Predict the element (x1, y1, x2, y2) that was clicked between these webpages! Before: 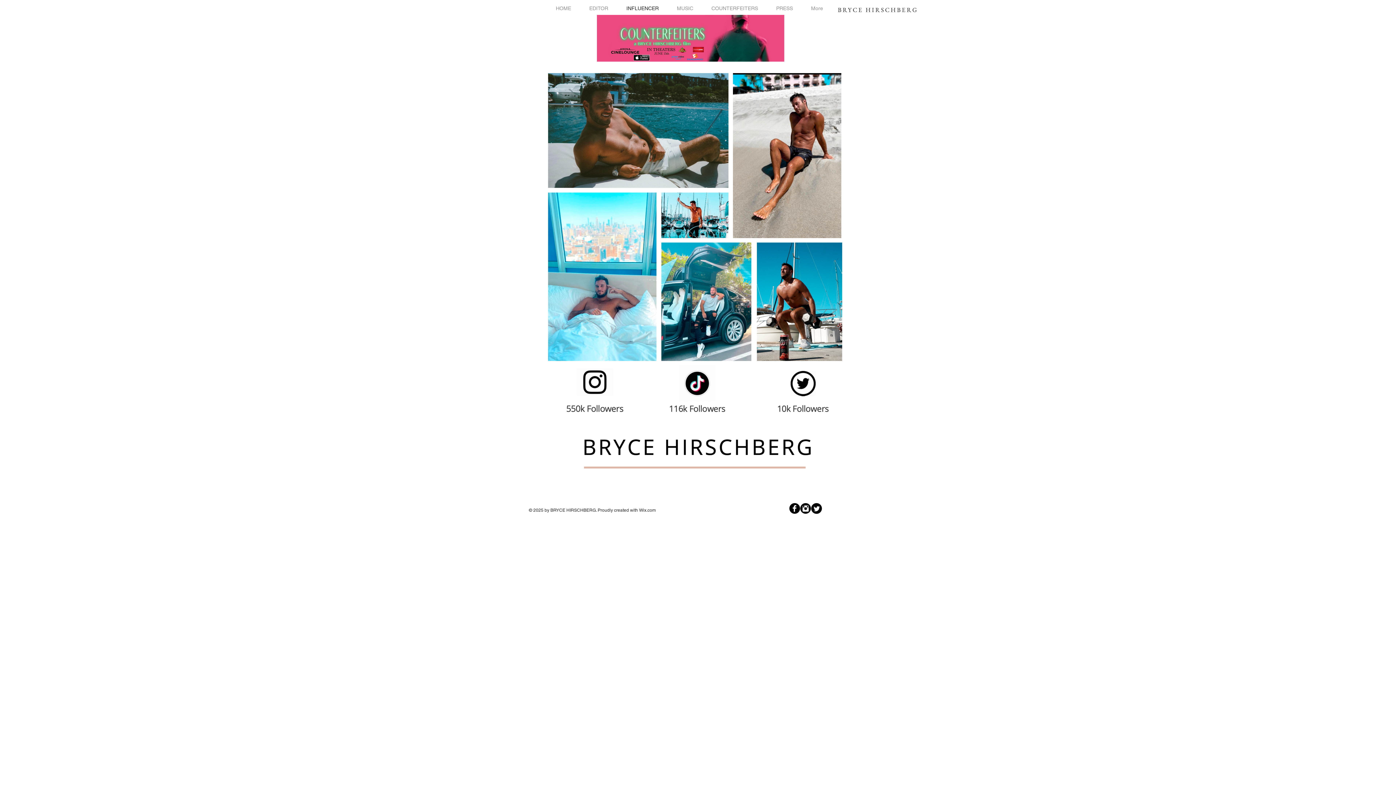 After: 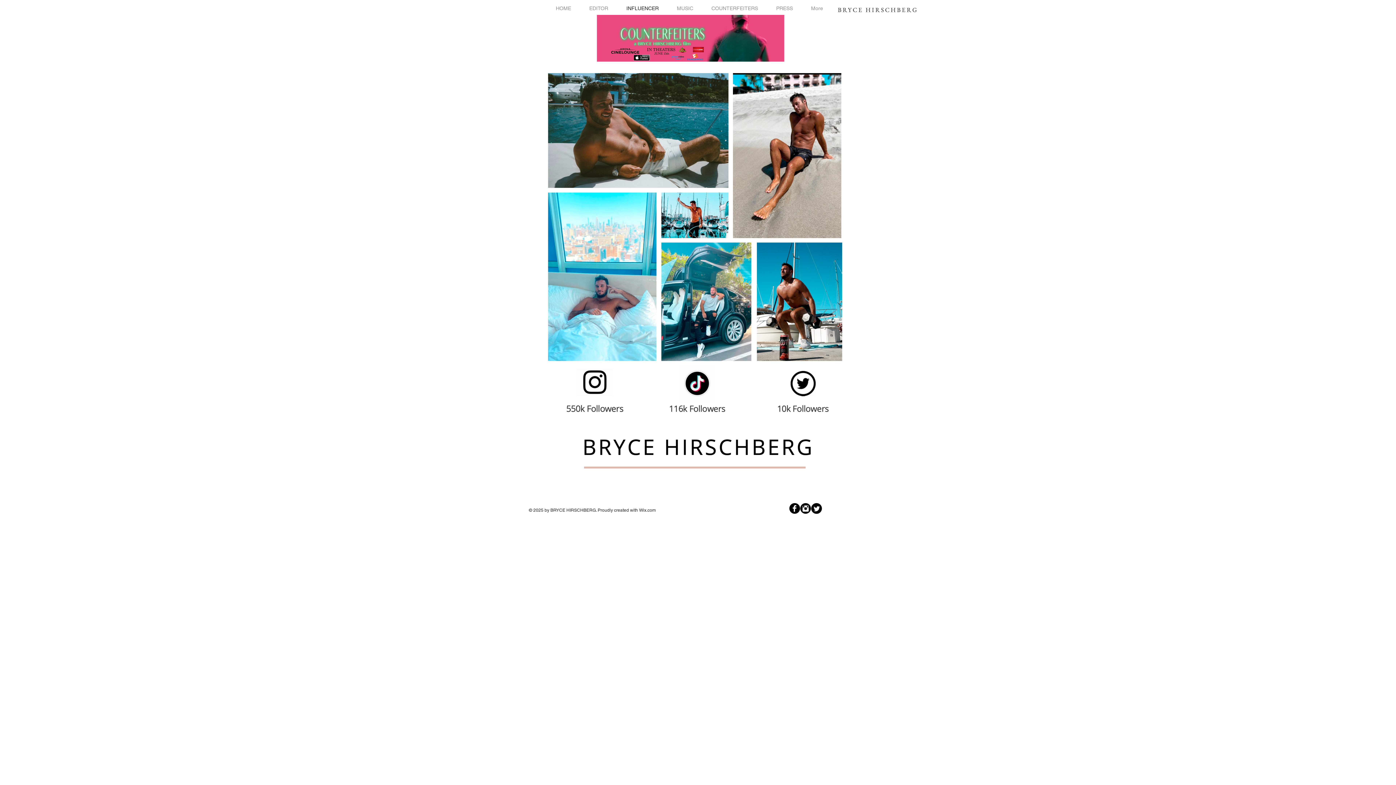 Action: bbox: (597, 14, 784, 61)